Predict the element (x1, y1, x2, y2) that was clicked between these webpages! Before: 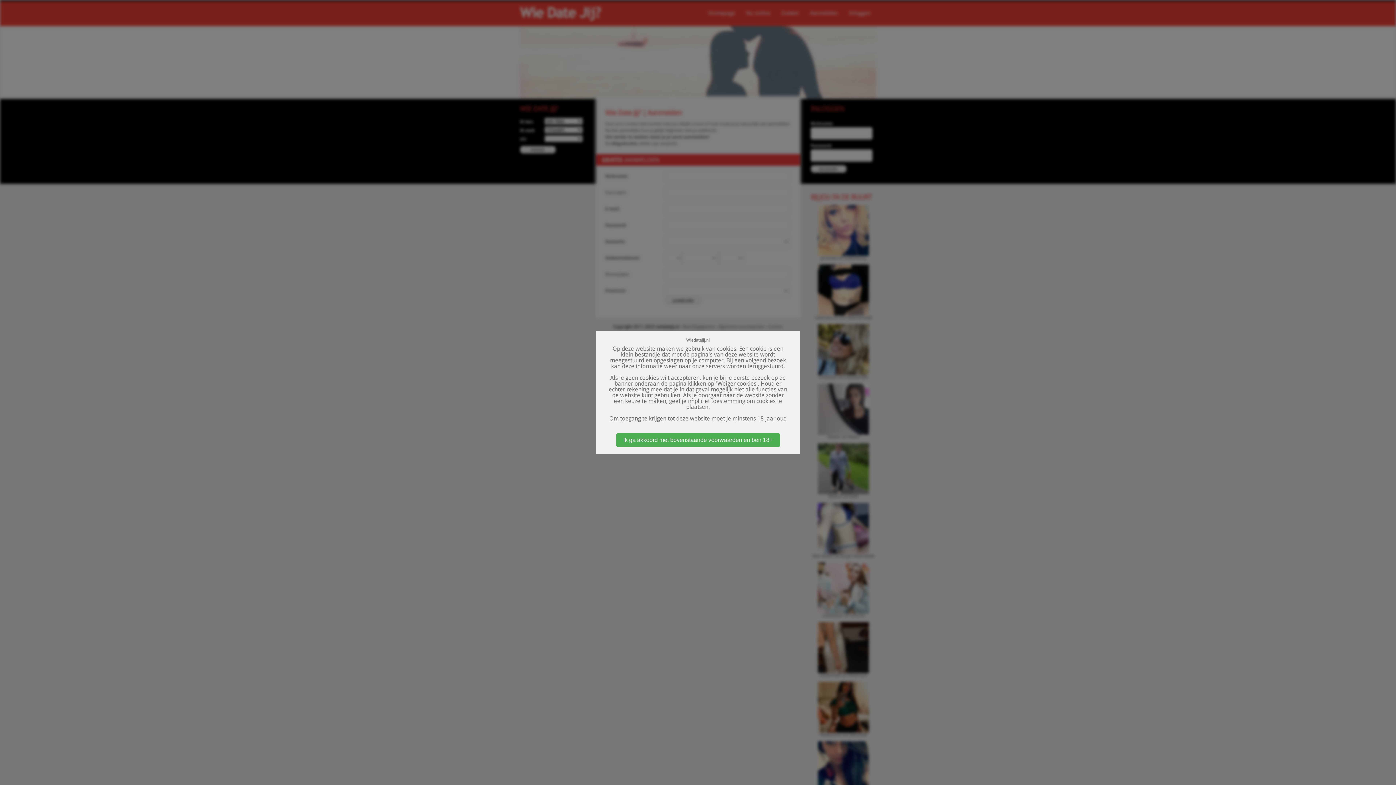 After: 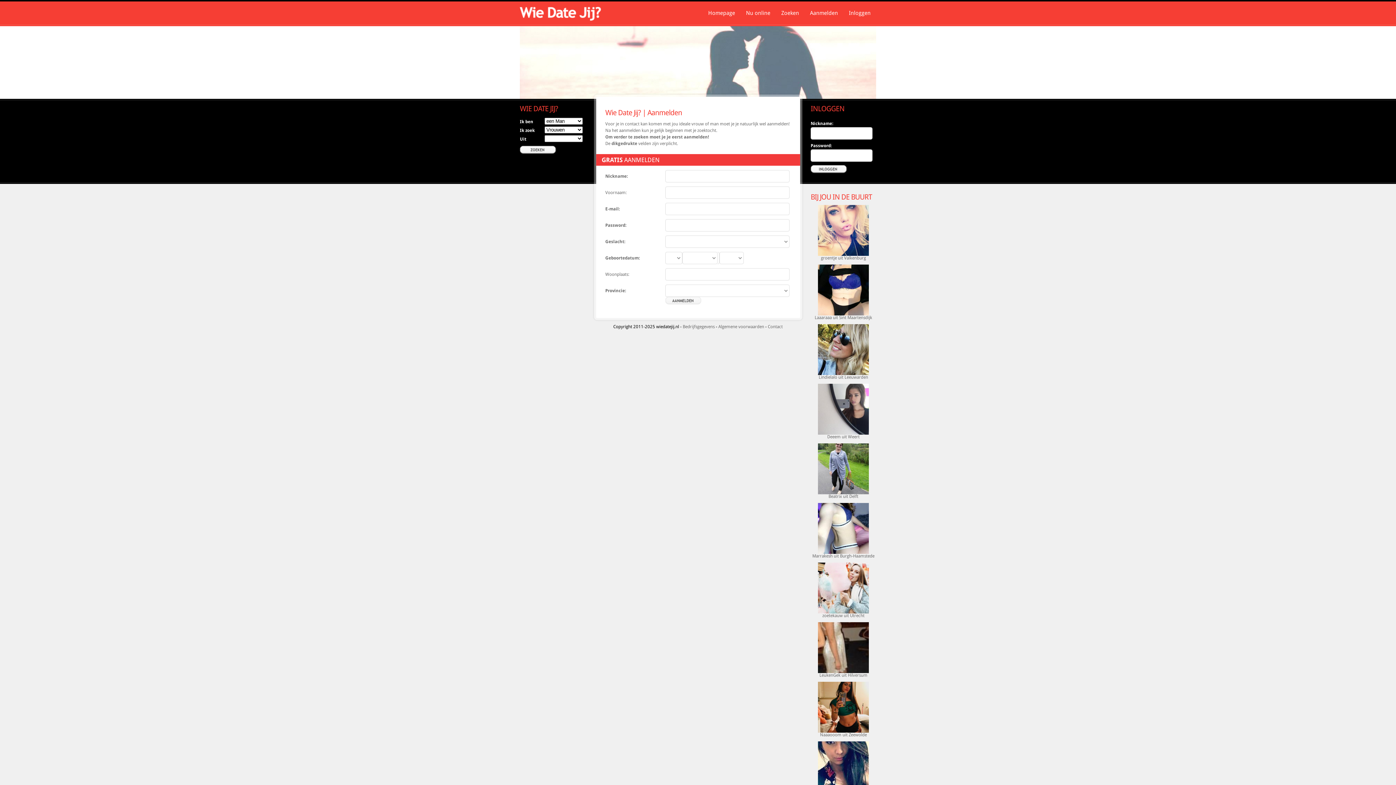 Action: bbox: (616, 433, 780, 447) label: Ik ga akkoord met bovenstaande voorwaarden en ben 18+